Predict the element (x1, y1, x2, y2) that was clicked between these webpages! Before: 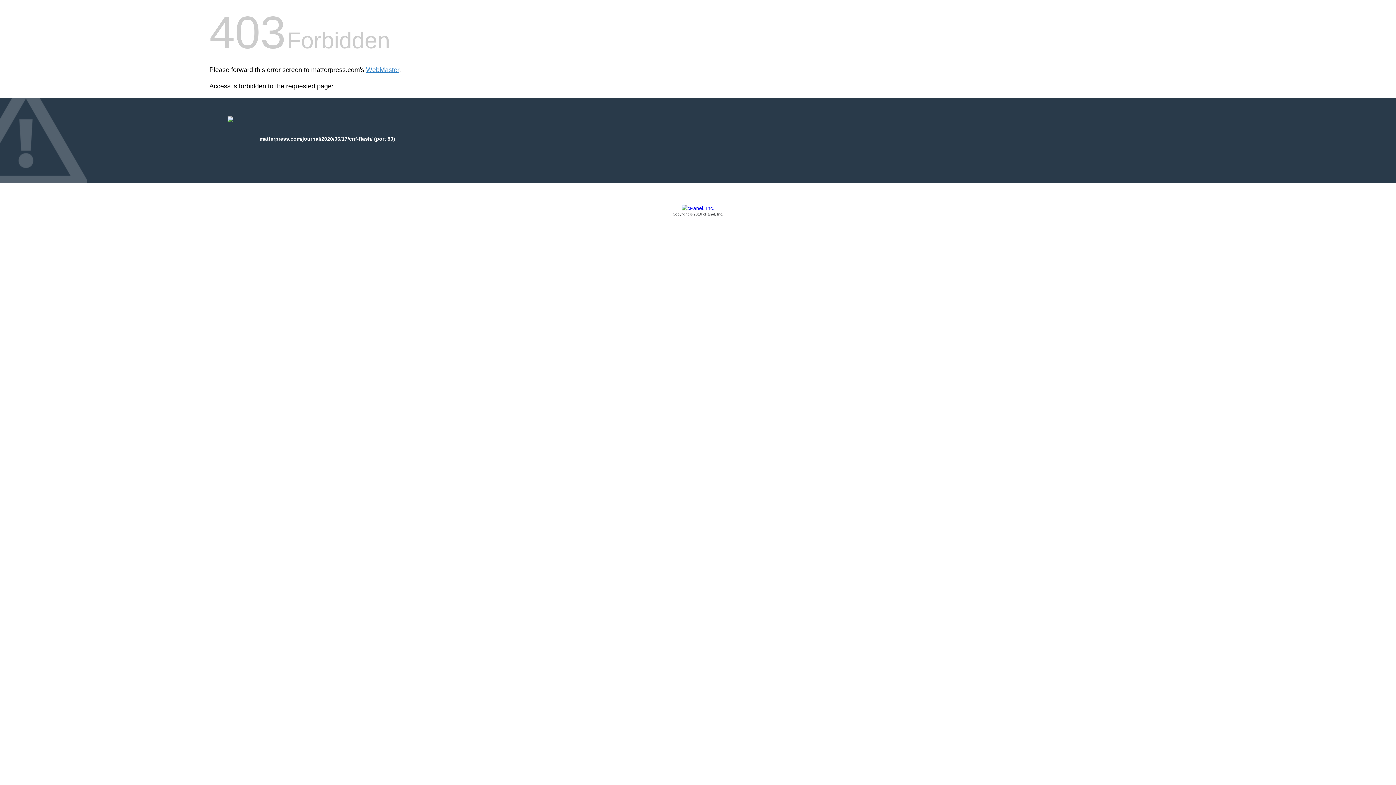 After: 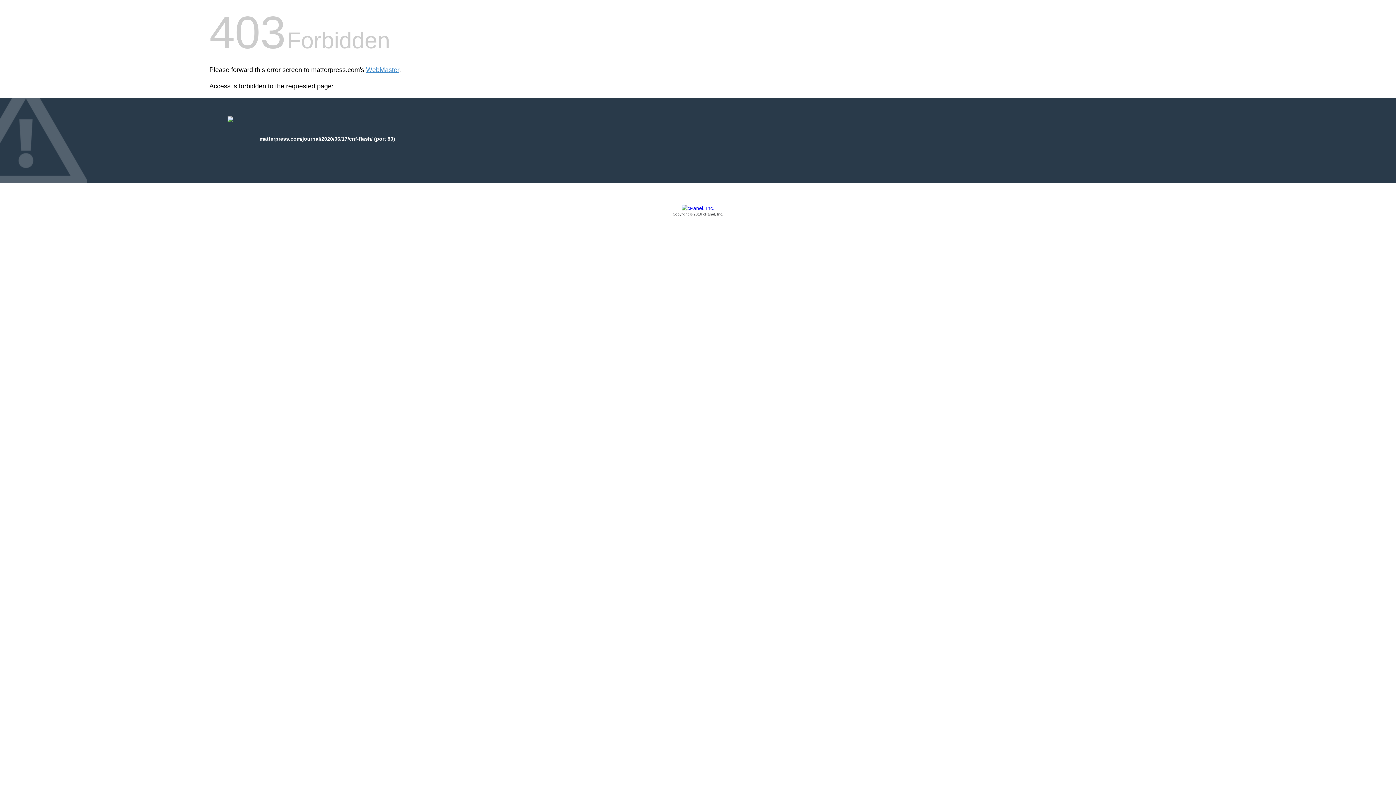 Action: label: Copyright © 2016 cPanel, Inc. bbox: (209, 205, 1186, 217)